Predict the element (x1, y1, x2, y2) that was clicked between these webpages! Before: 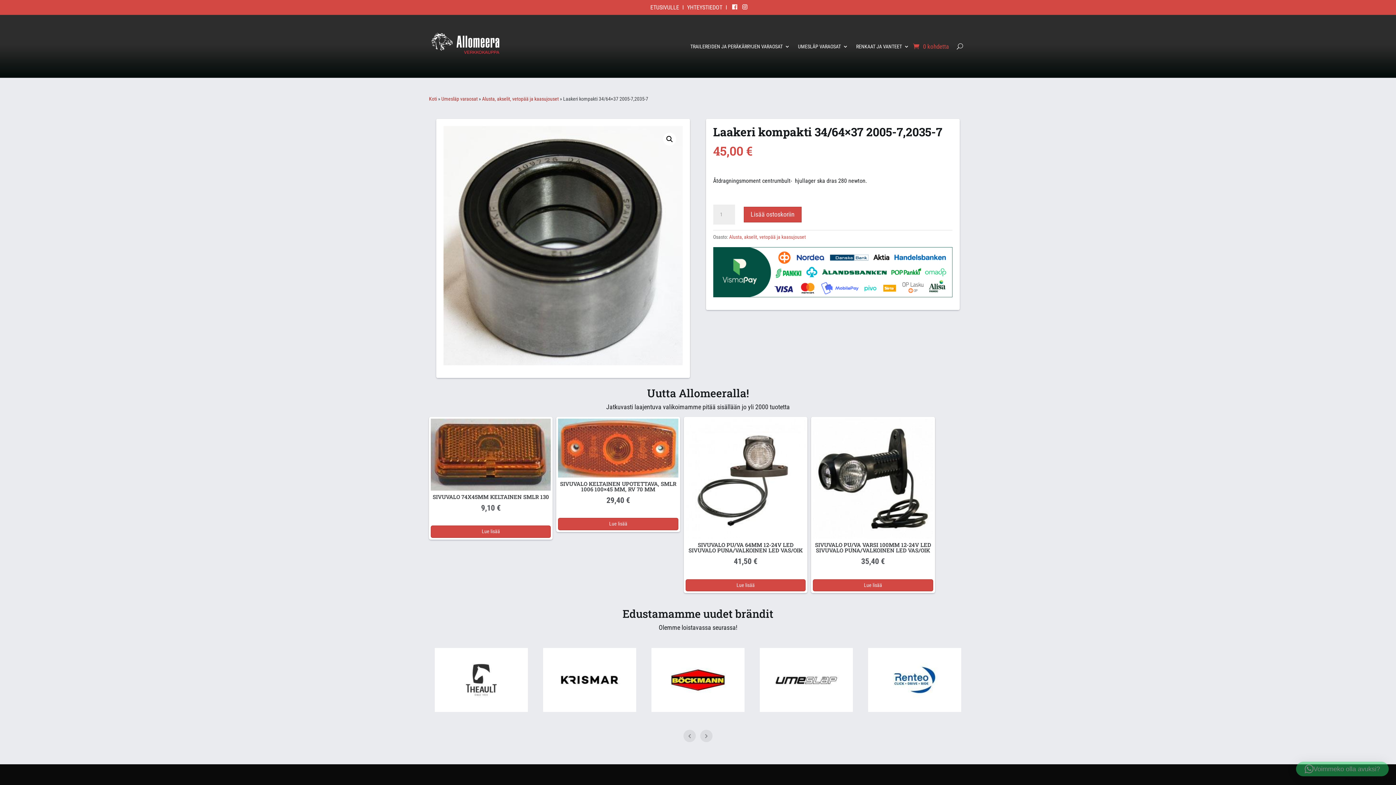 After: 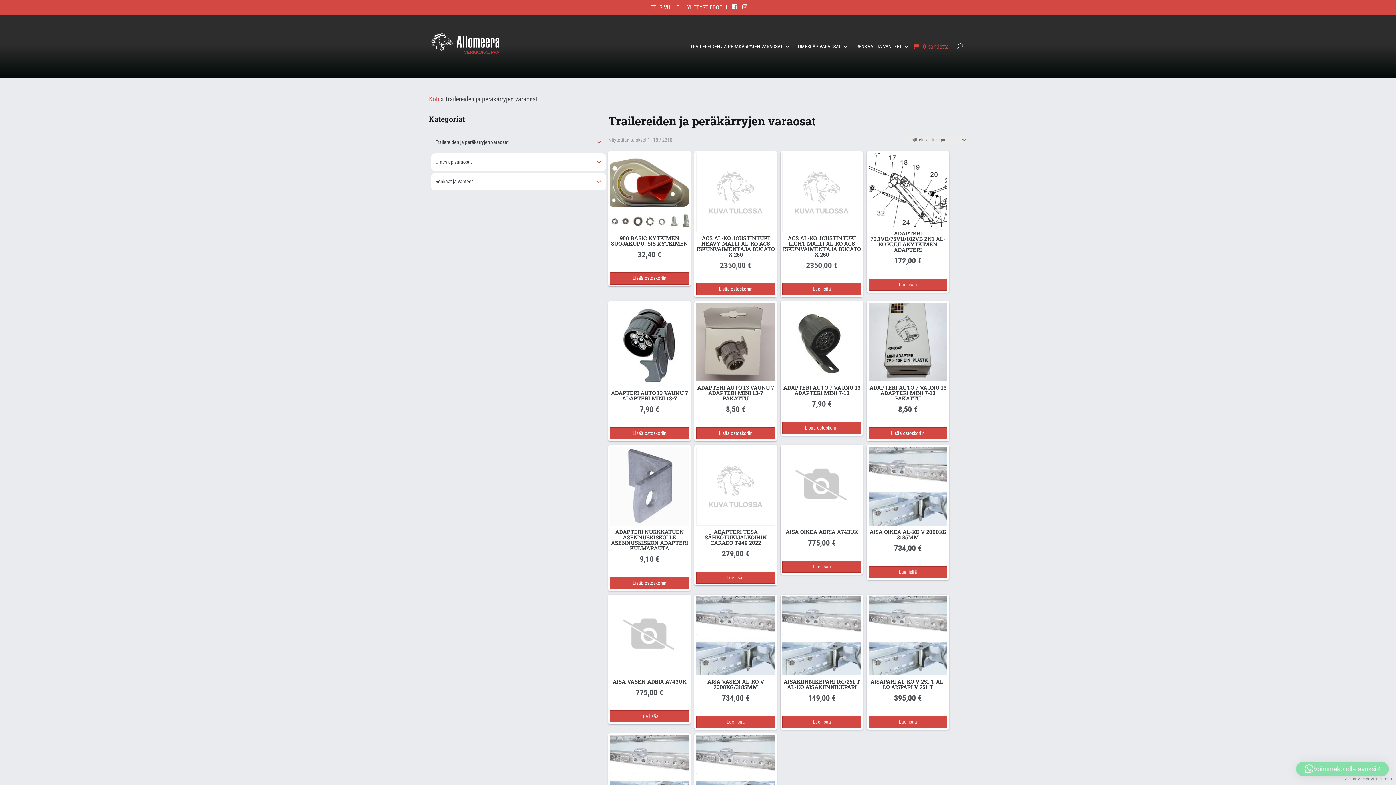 Action: bbox: (690, 43, 790, 51) label: TRAILEREIDEN JA PERÄKÄRRYJEN VARAOSAT